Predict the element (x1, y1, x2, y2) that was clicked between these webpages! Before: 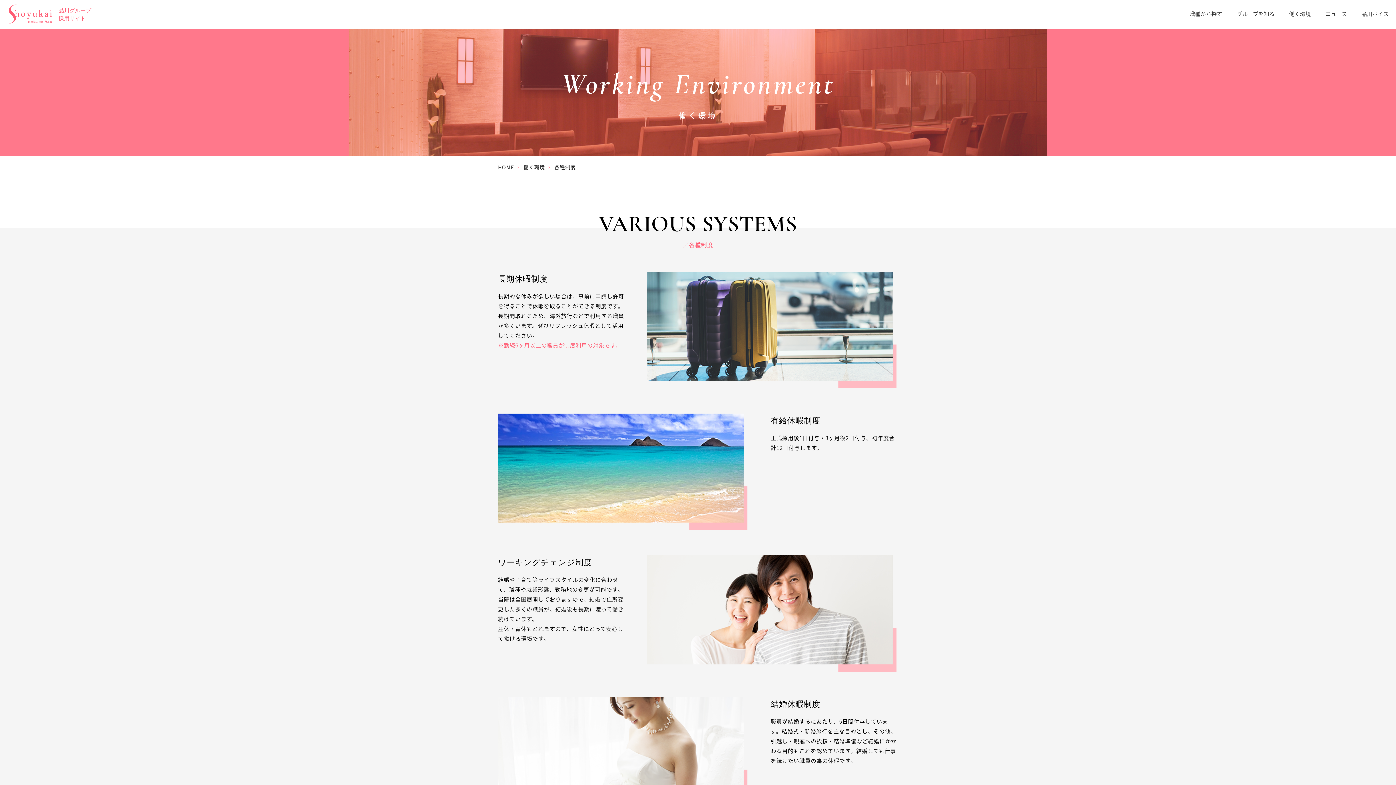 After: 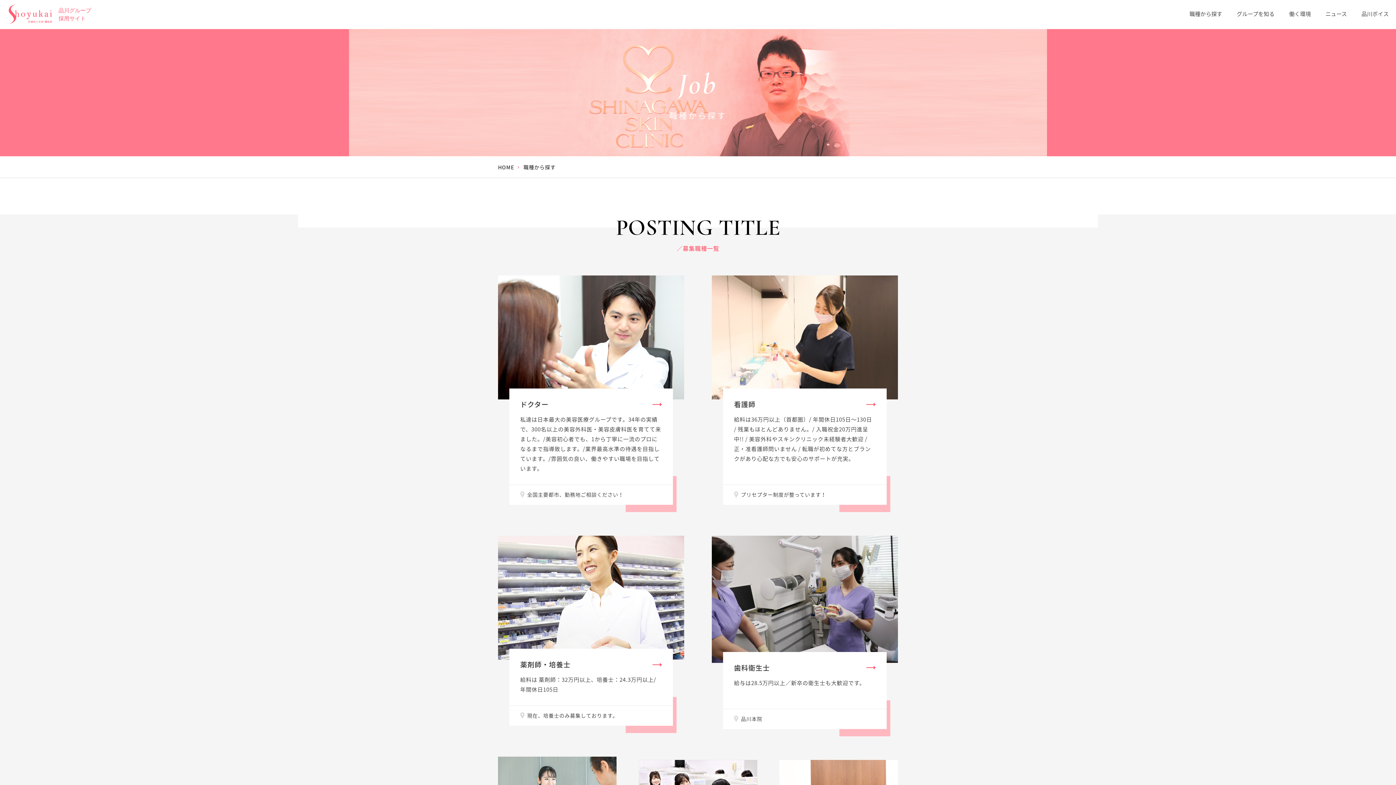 Action: bbox: (1182, 0, 1229, 29) label: 職種から探す